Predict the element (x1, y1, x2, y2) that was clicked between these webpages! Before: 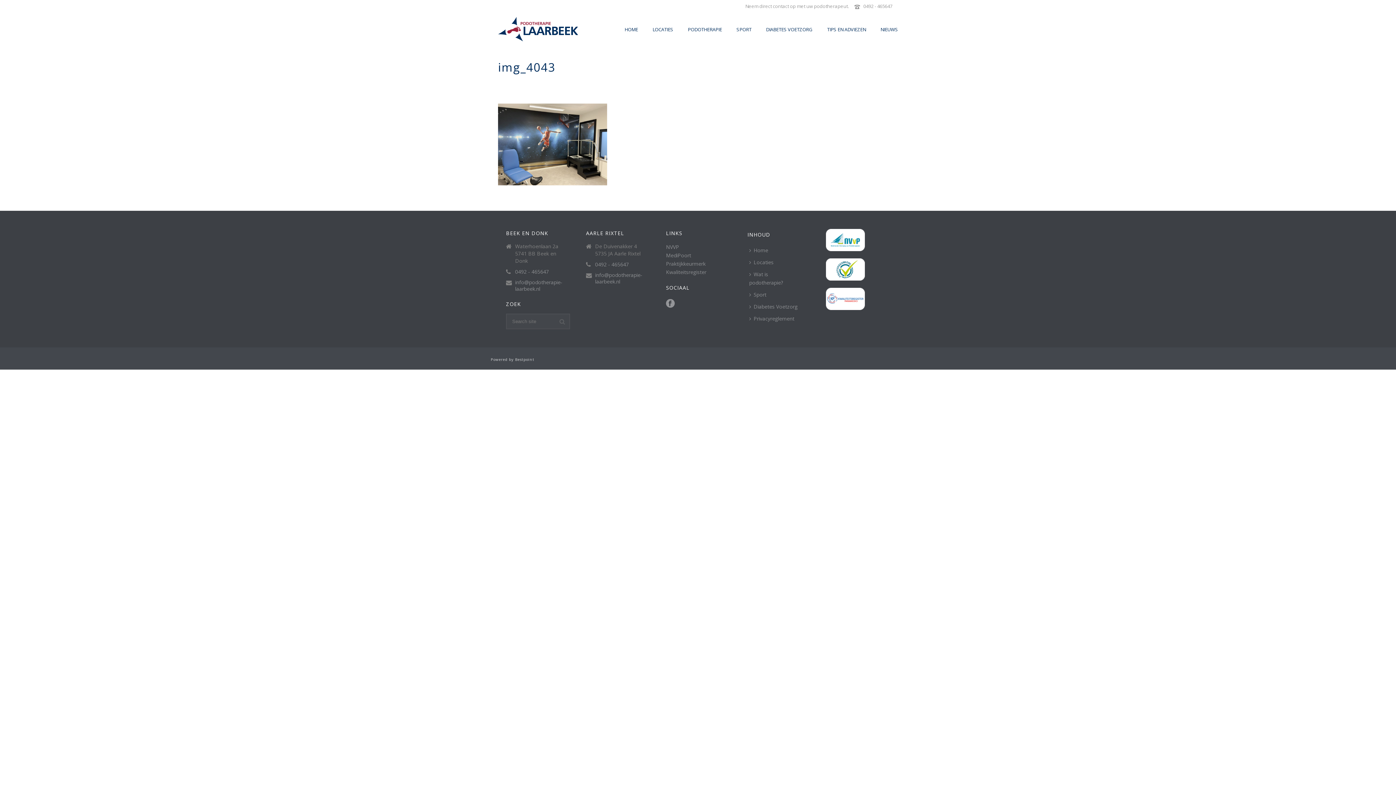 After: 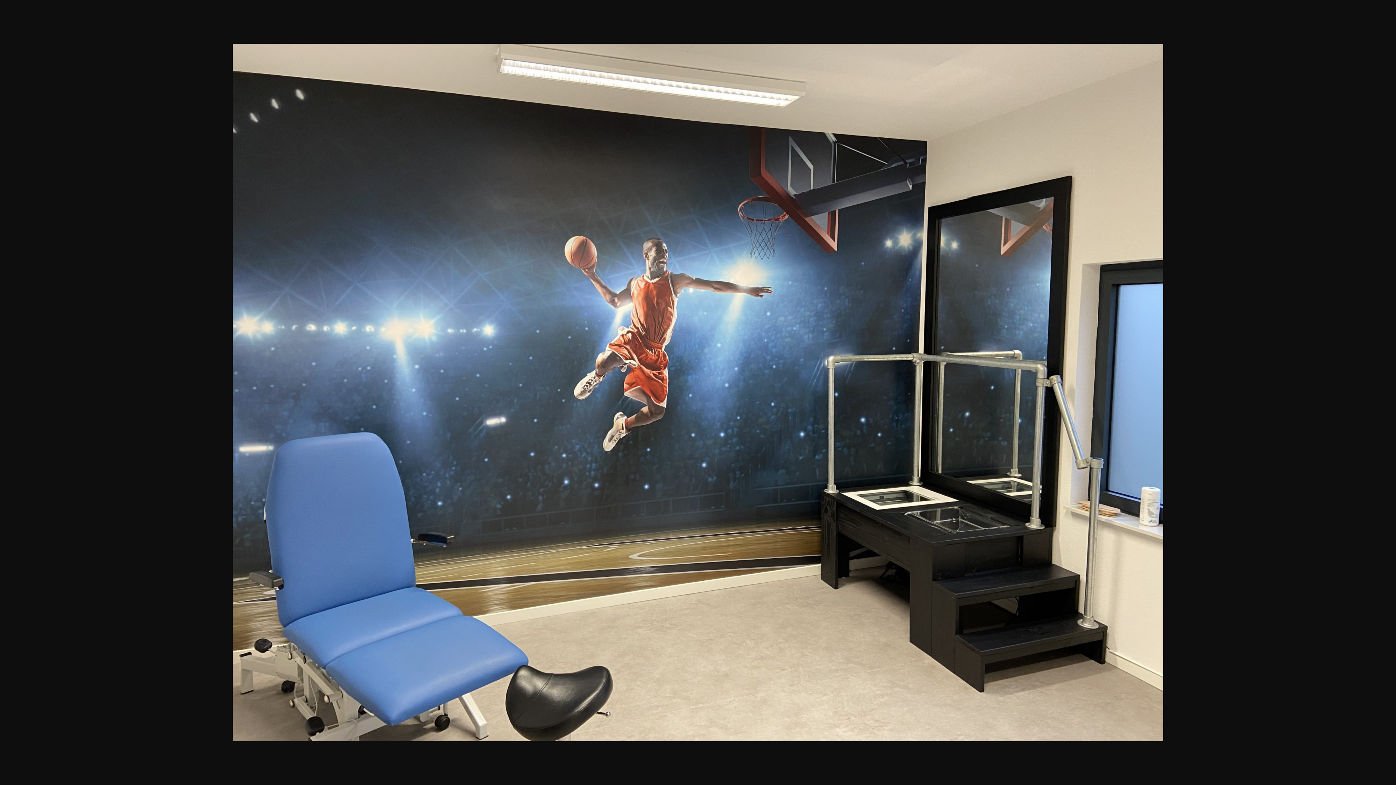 Action: bbox: (498, 139, 607, 147)